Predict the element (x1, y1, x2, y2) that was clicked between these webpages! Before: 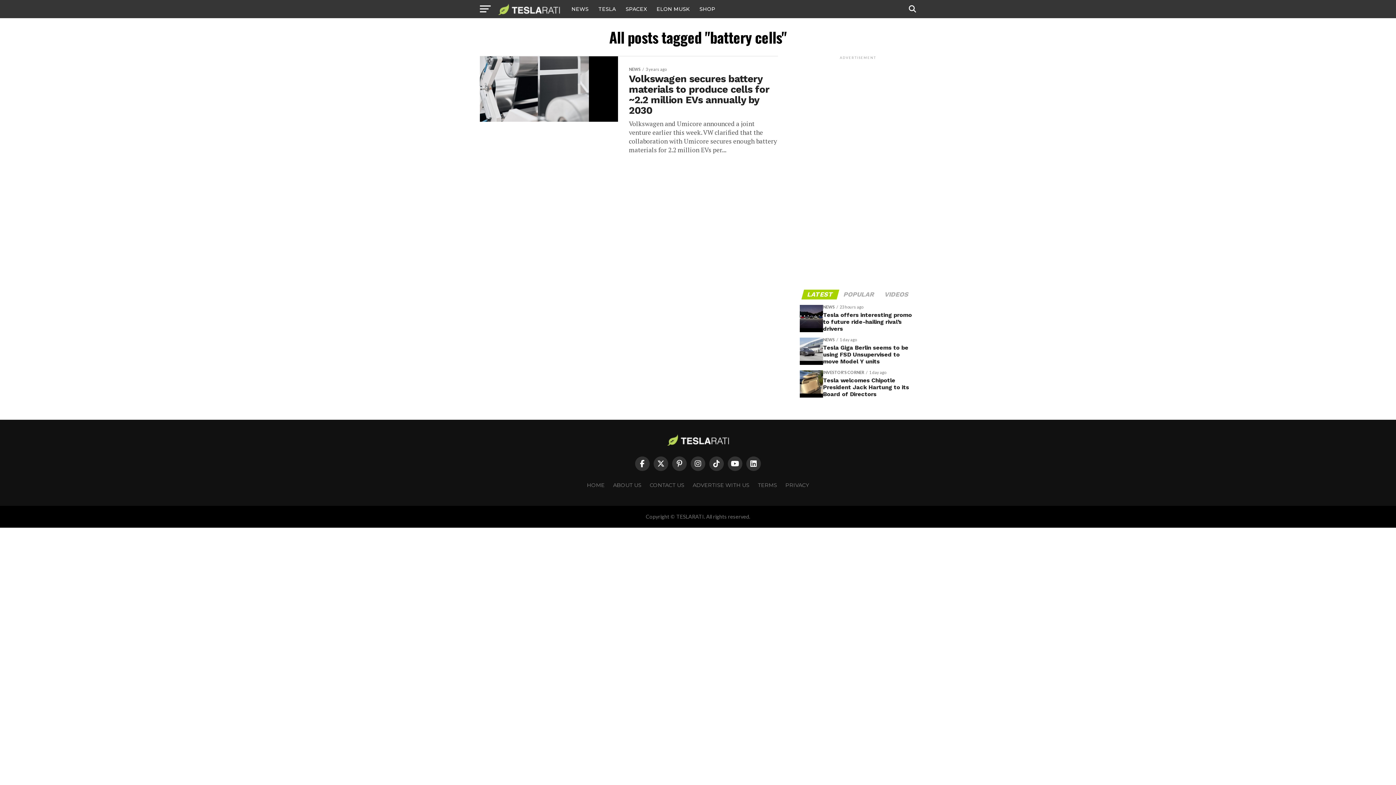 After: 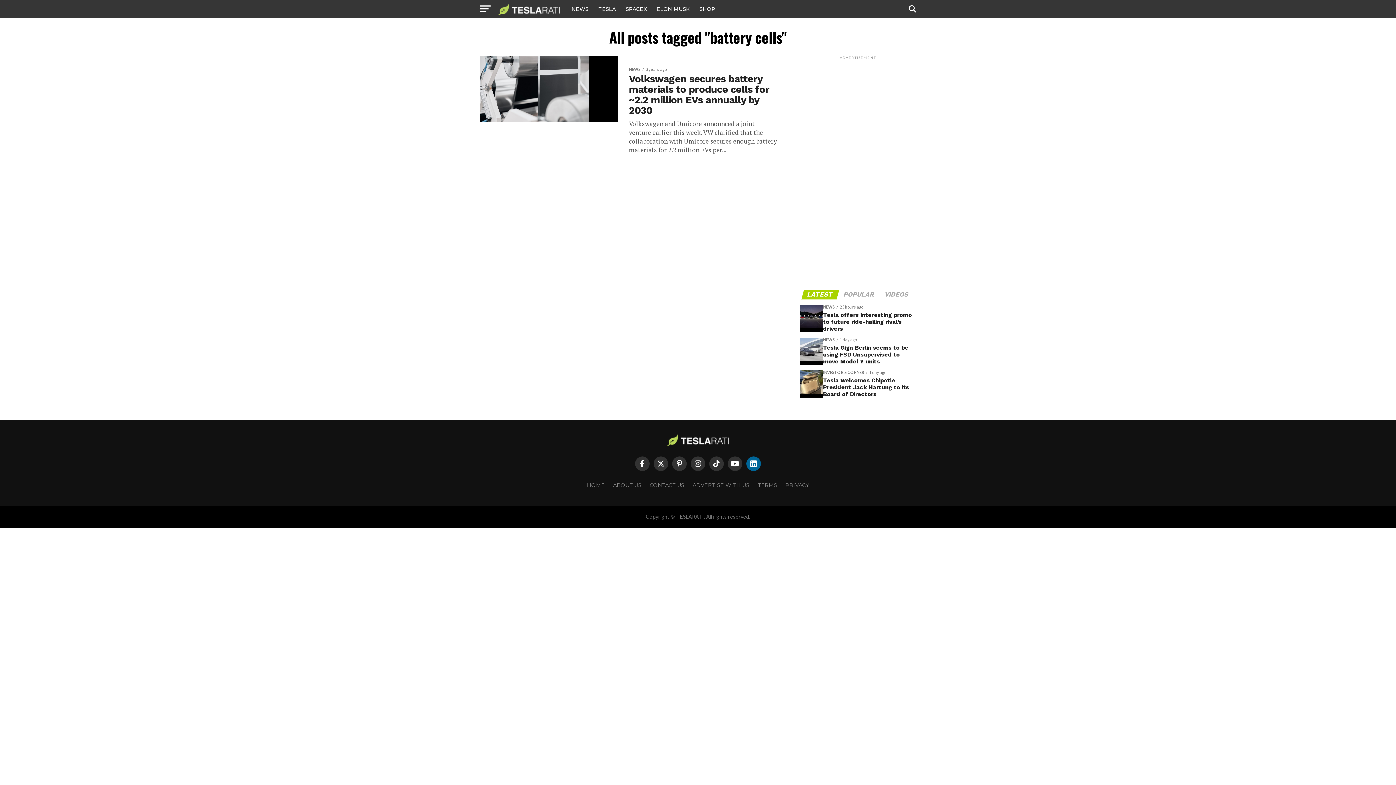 Action: bbox: (746, 456, 761, 471)